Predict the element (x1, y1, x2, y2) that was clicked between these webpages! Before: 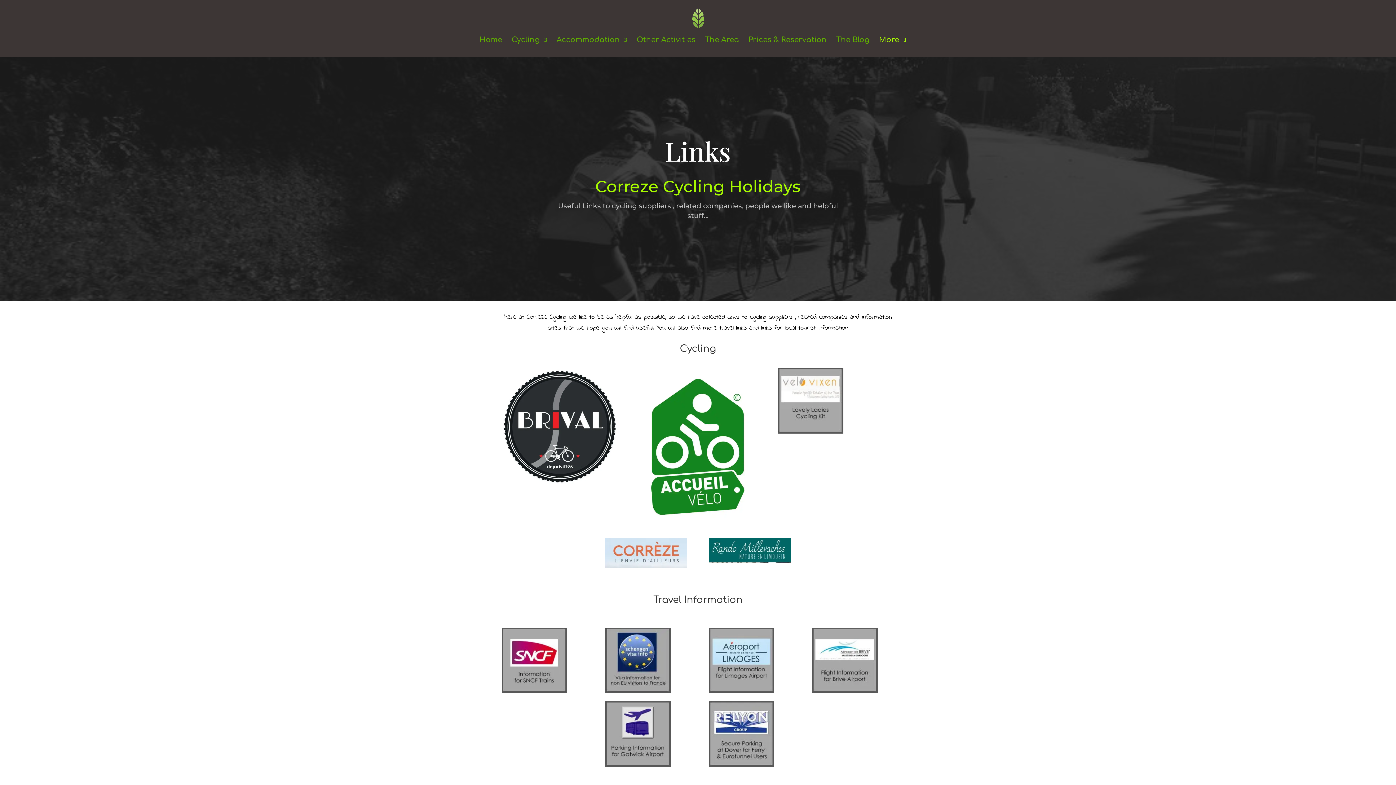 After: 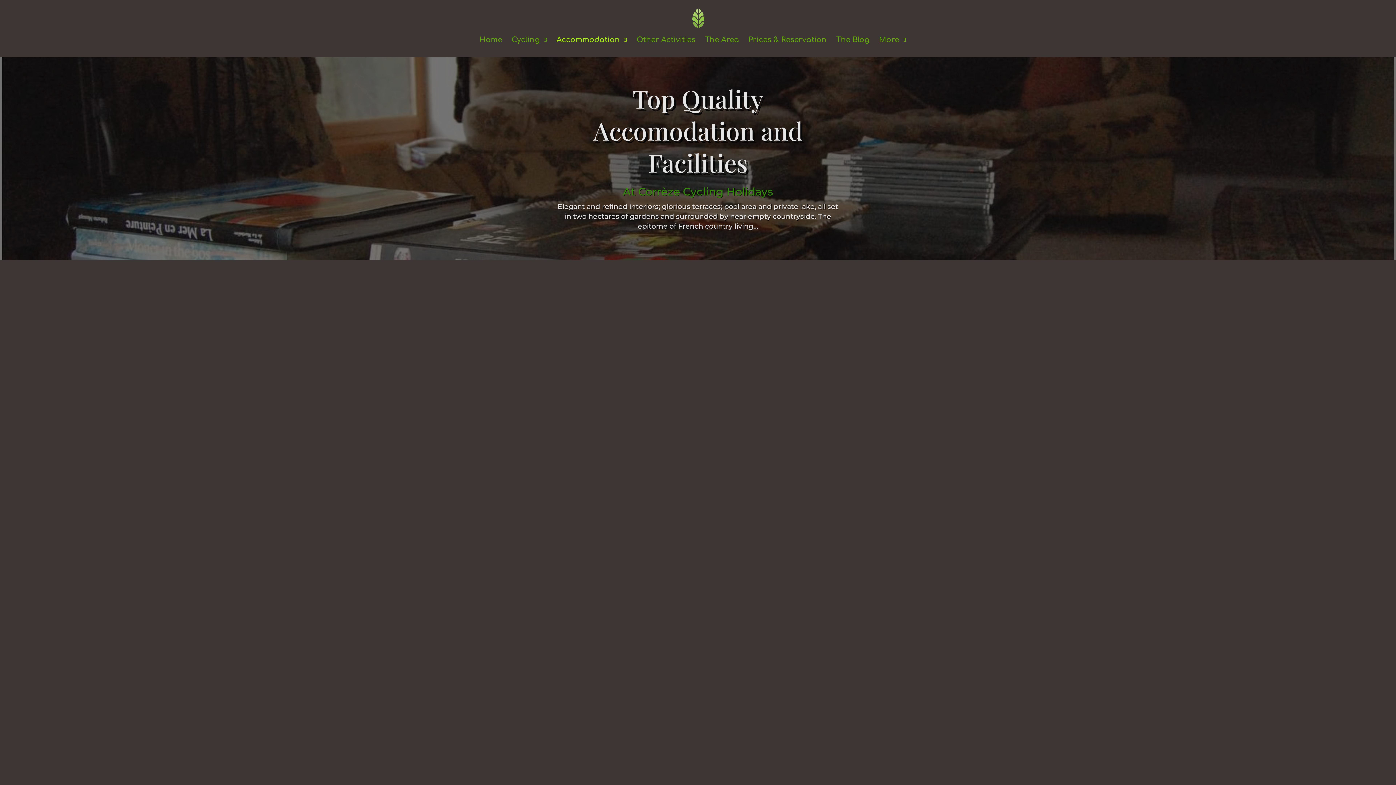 Action: bbox: (556, 37, 627, 57) label: Accommodation